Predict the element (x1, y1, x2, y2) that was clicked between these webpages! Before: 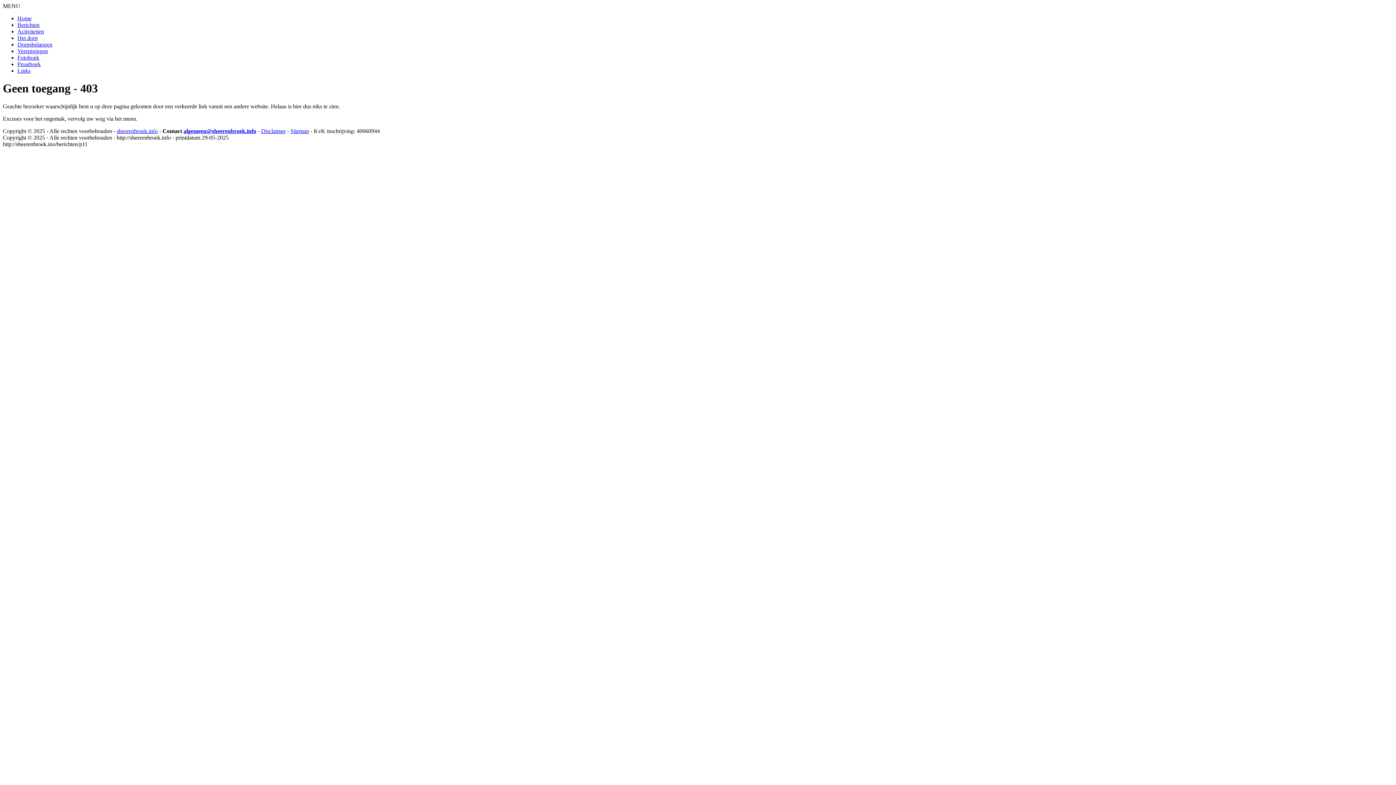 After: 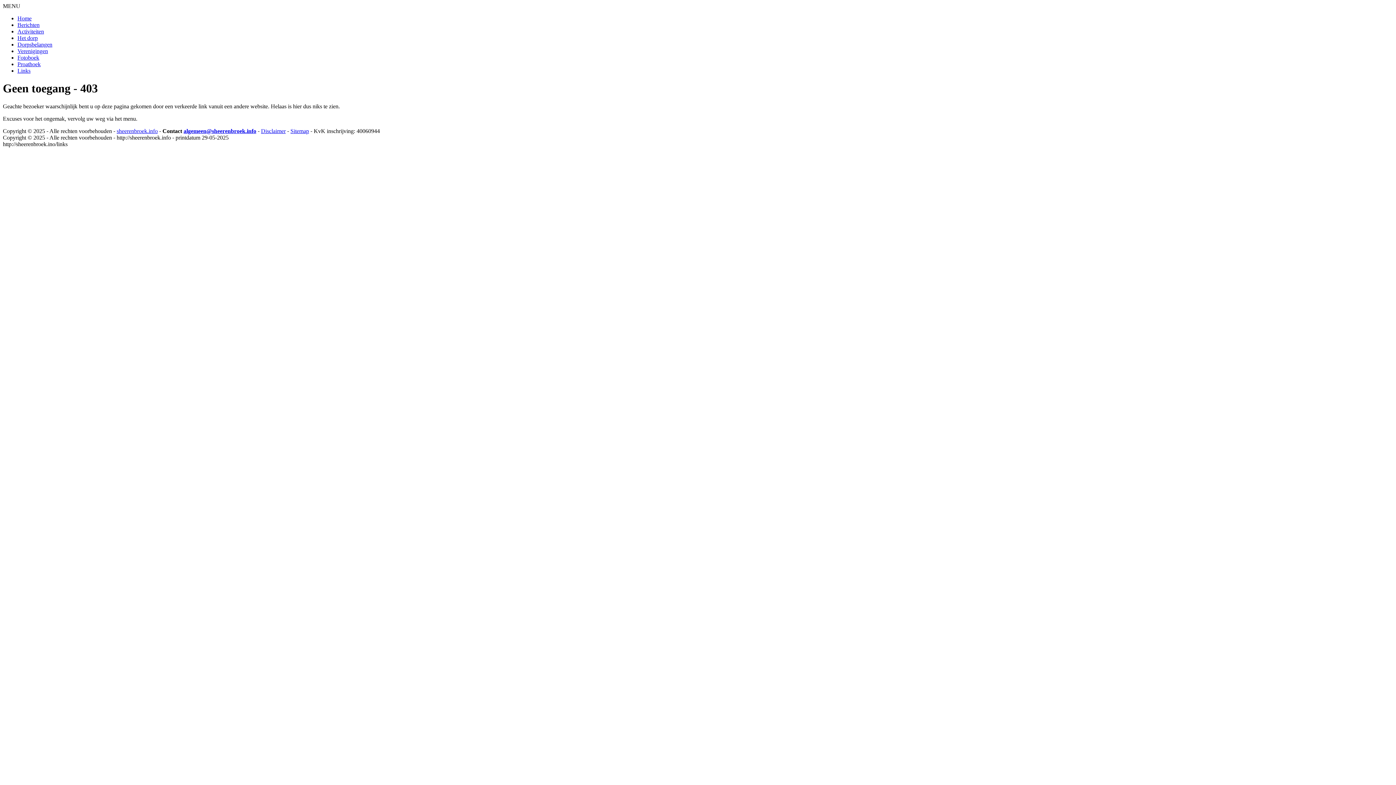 Action: label: Links bbox: (17, 67, 30, 73)